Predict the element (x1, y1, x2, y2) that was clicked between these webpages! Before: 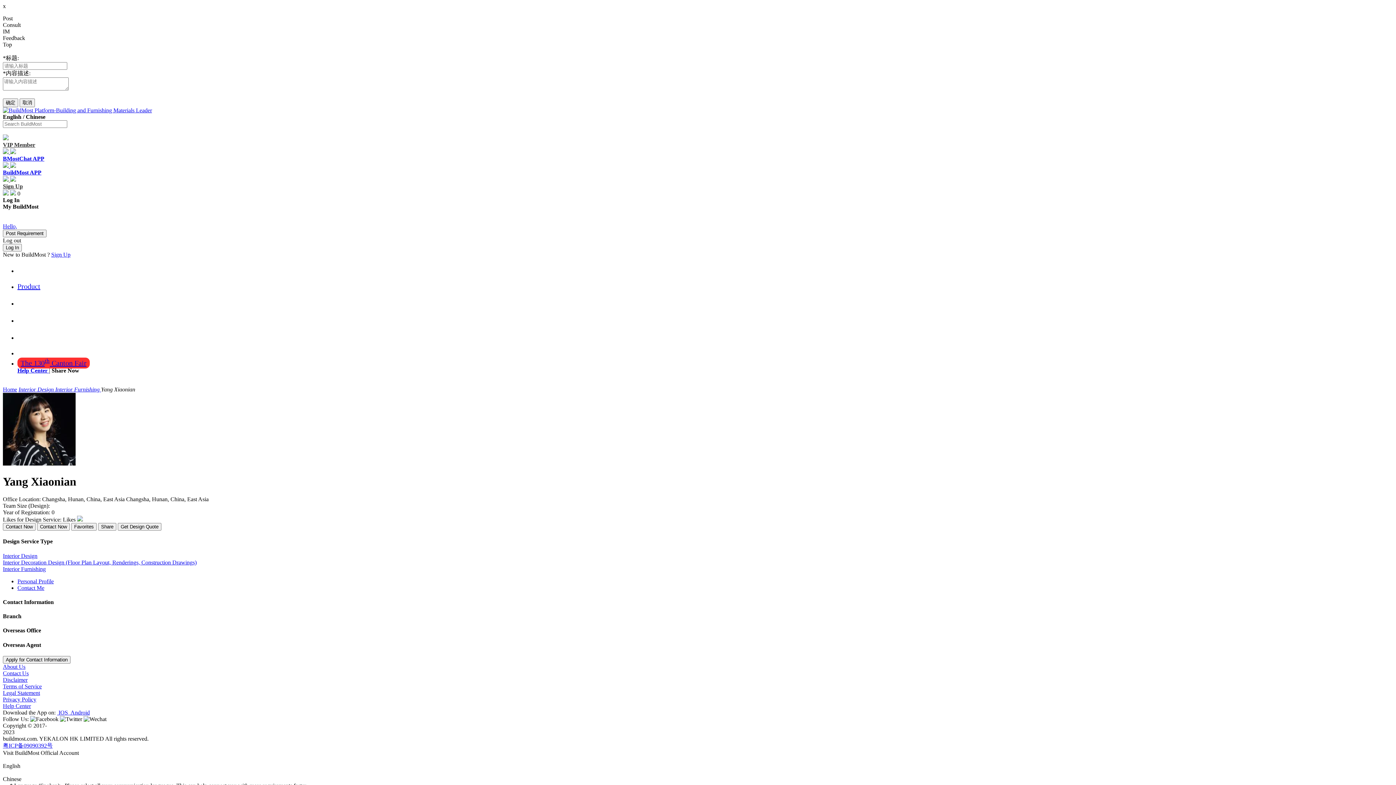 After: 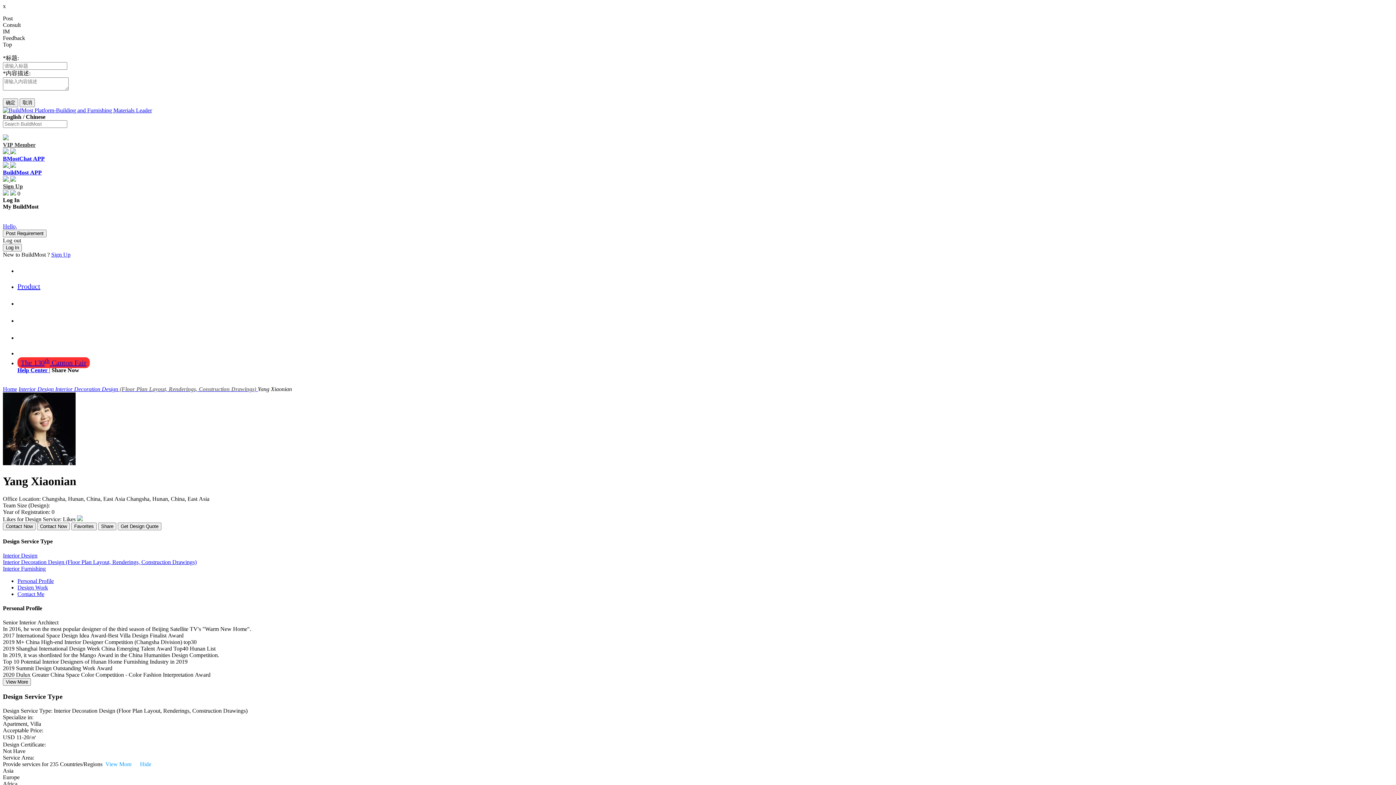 Action: bbox: (2, 559, 196, 565) label: Interior Decoration Design (Floor Plan Layout, Renderings, Construction Drawings)